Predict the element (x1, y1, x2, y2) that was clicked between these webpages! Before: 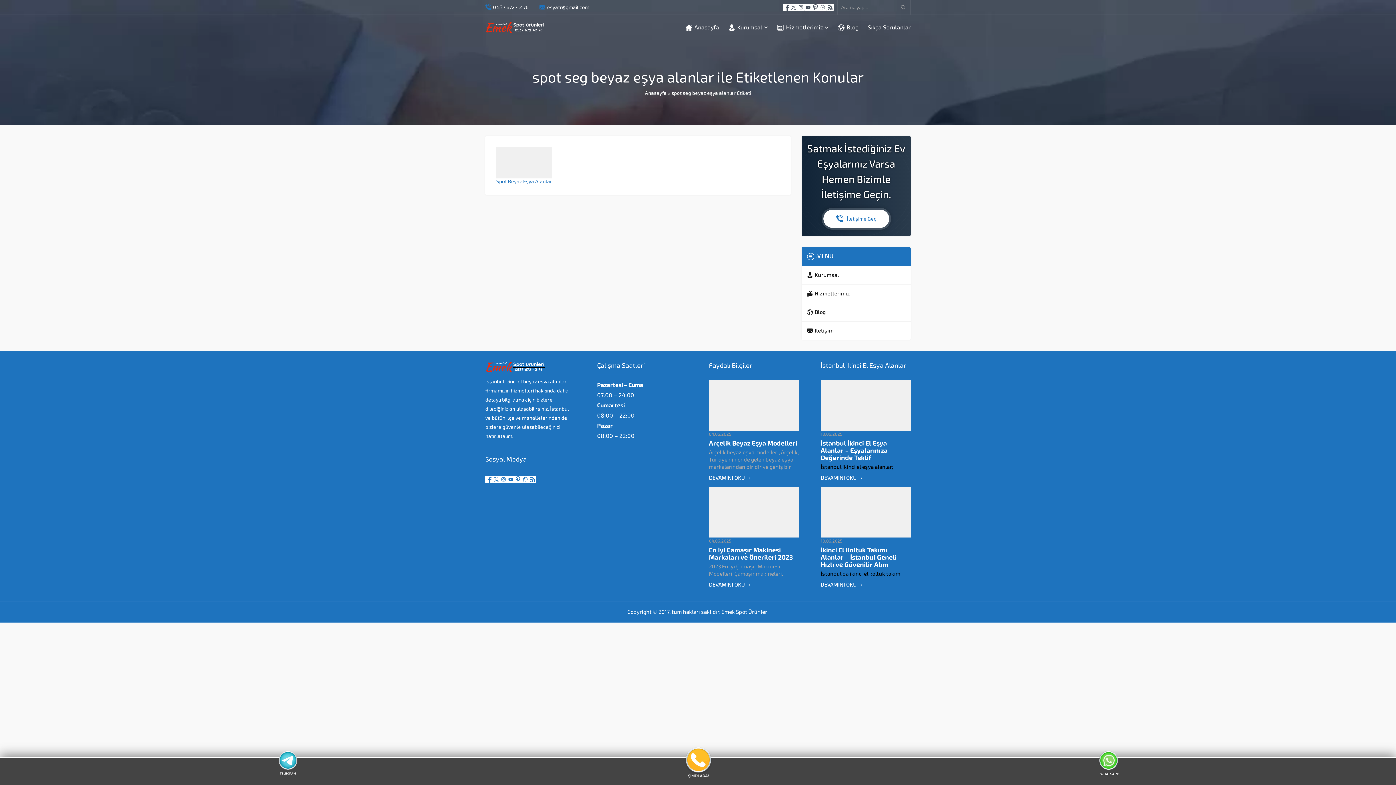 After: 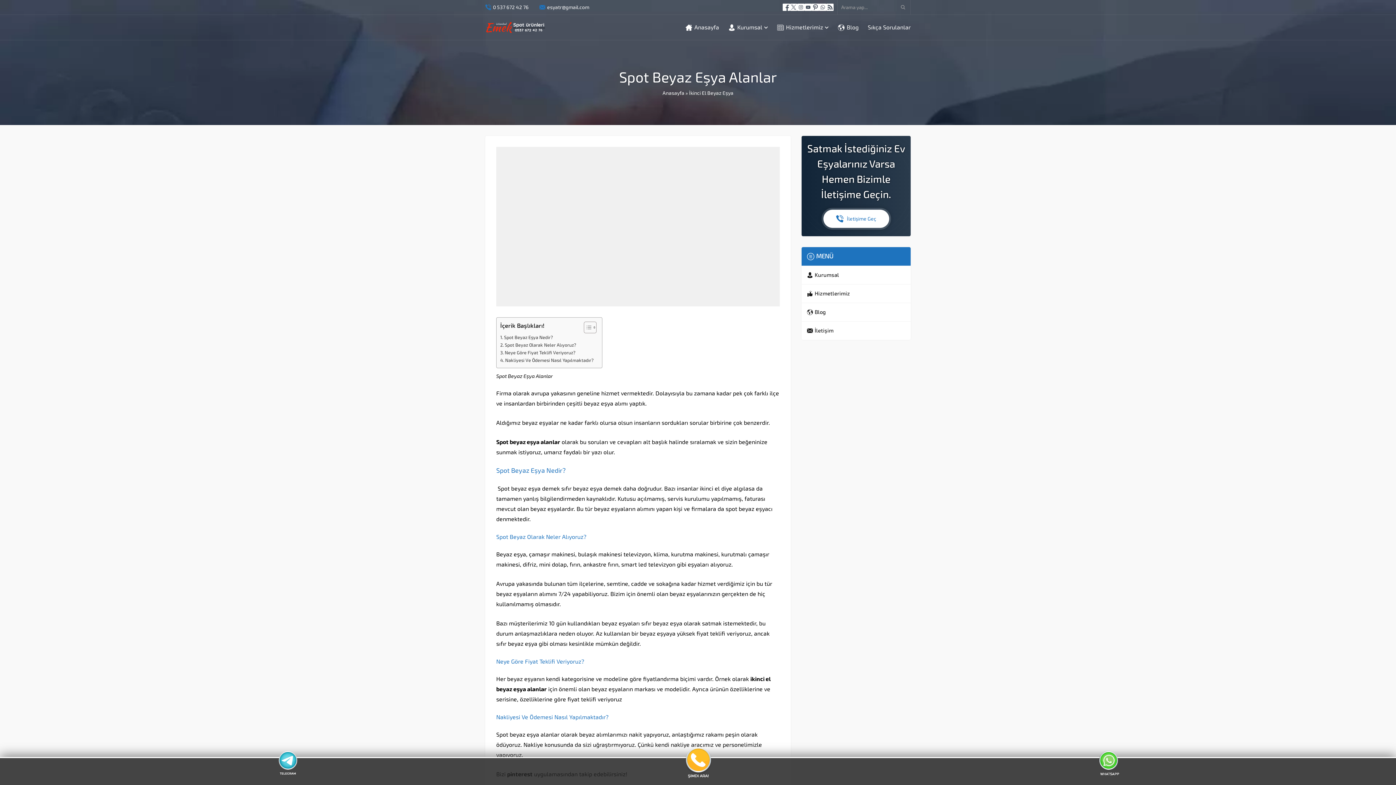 Action: bbox: (496, 146, 552, 178)